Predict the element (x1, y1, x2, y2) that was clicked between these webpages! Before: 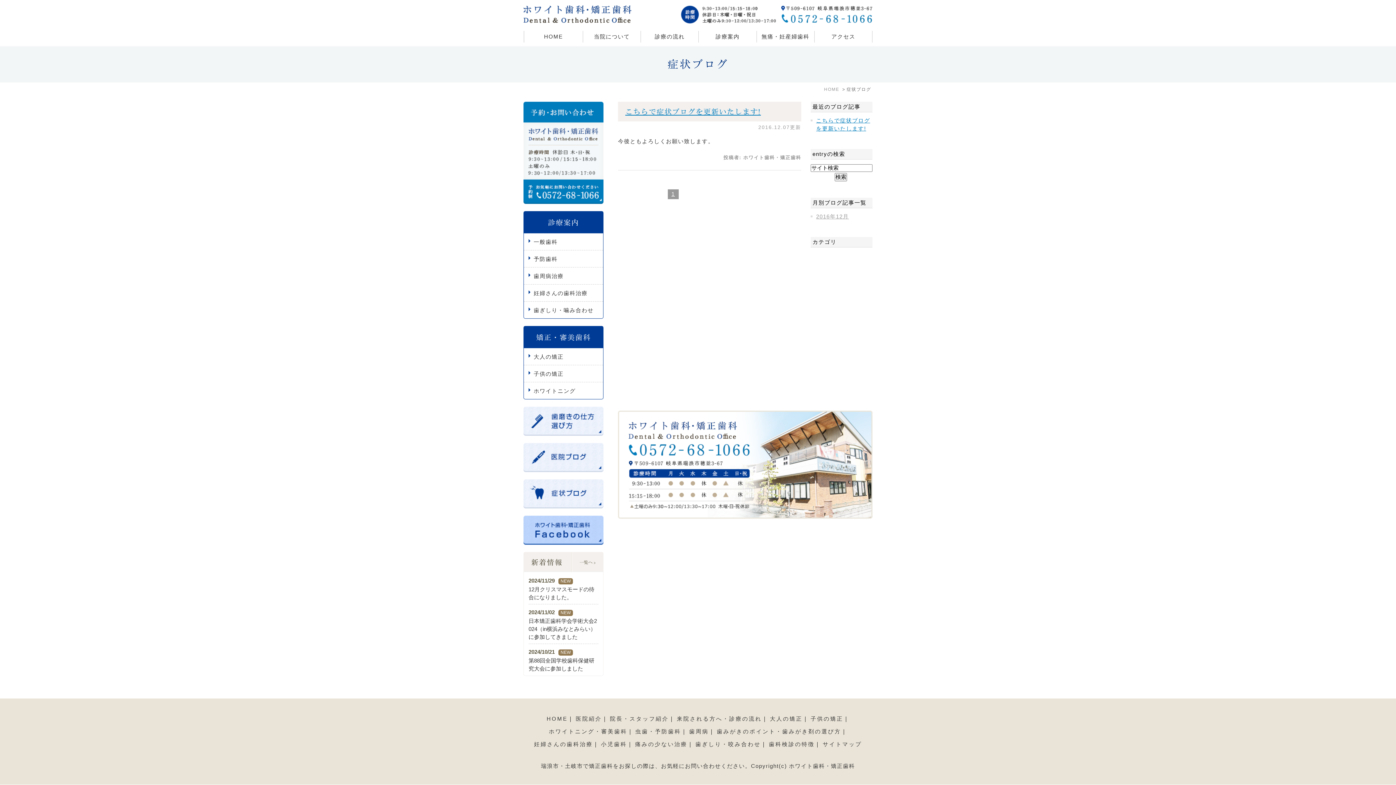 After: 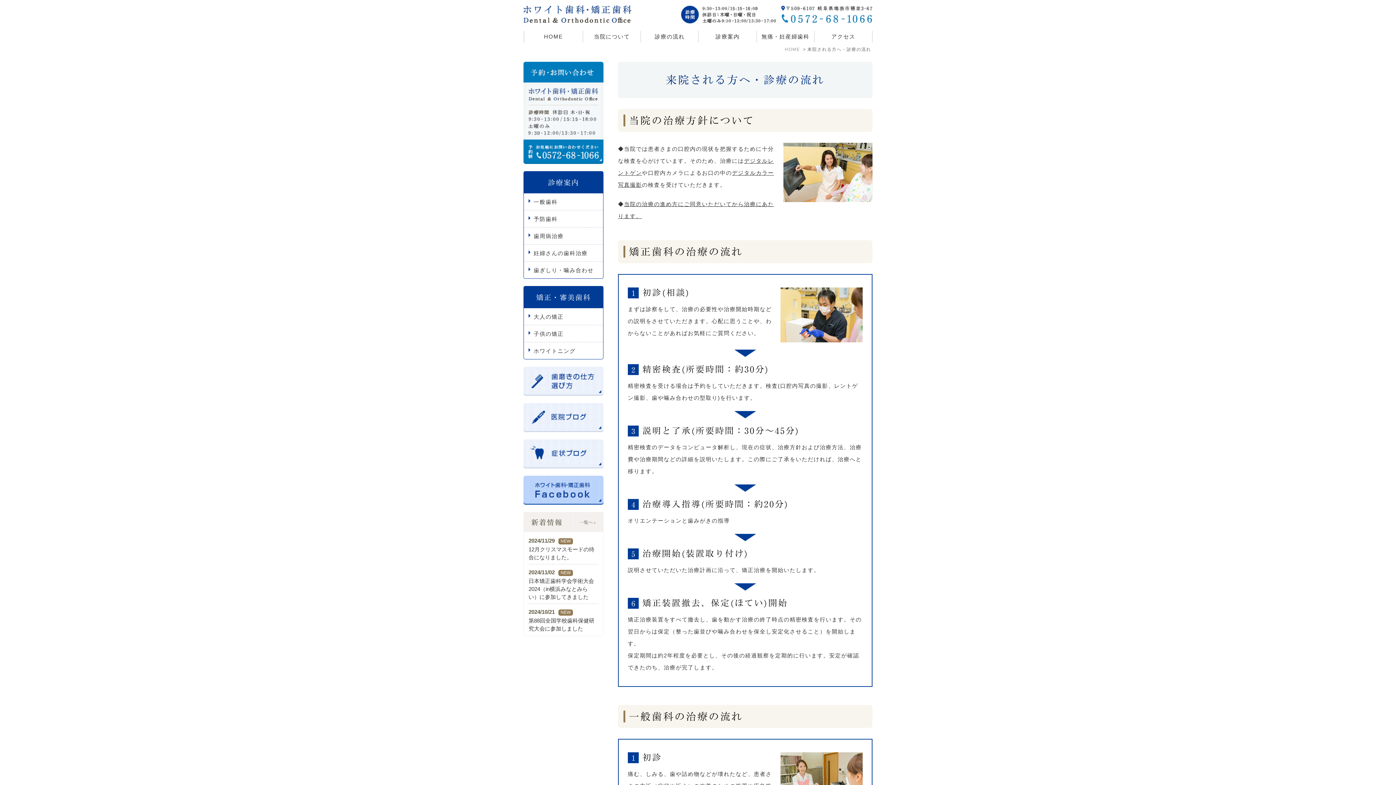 Action: label: 来院される方へ・診療の流れ bbox: (677, 716, 762, 722)